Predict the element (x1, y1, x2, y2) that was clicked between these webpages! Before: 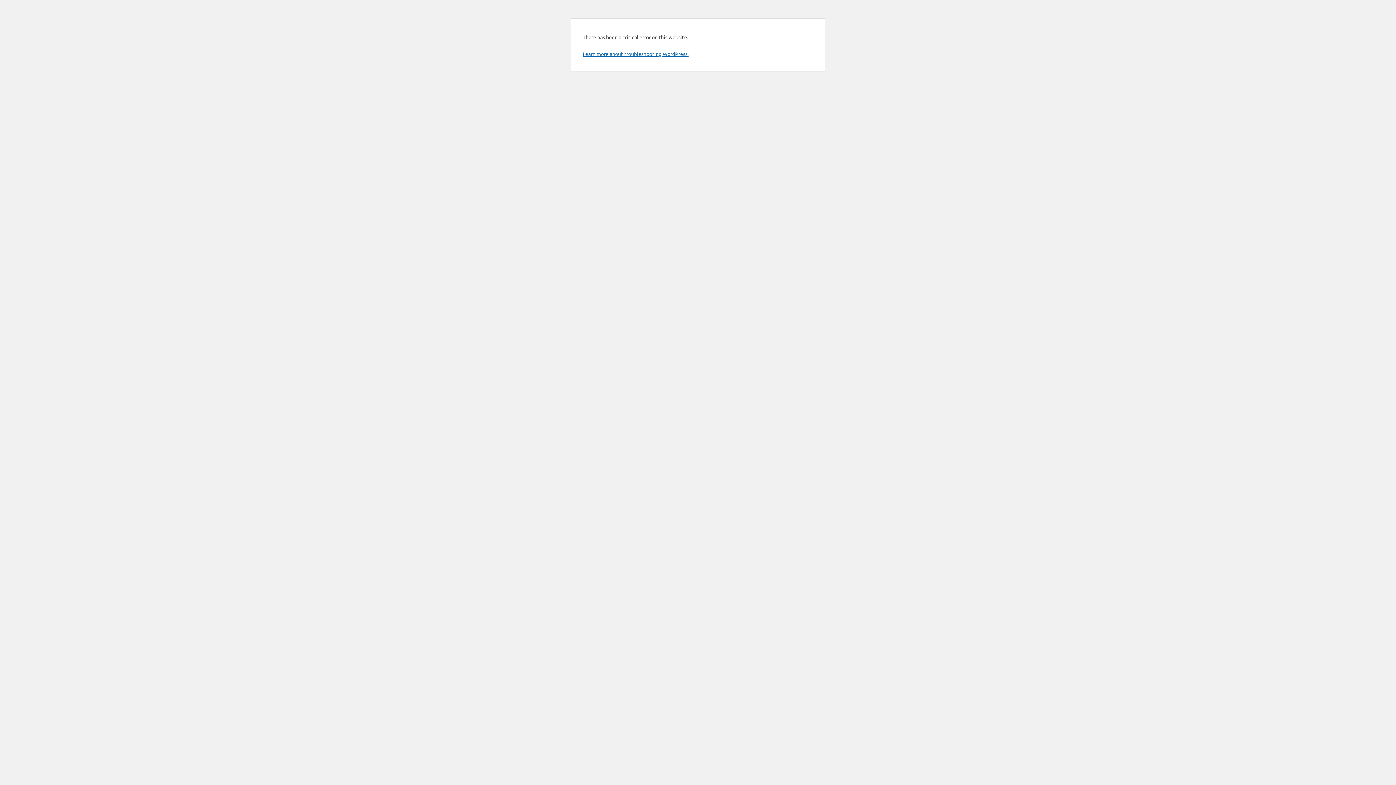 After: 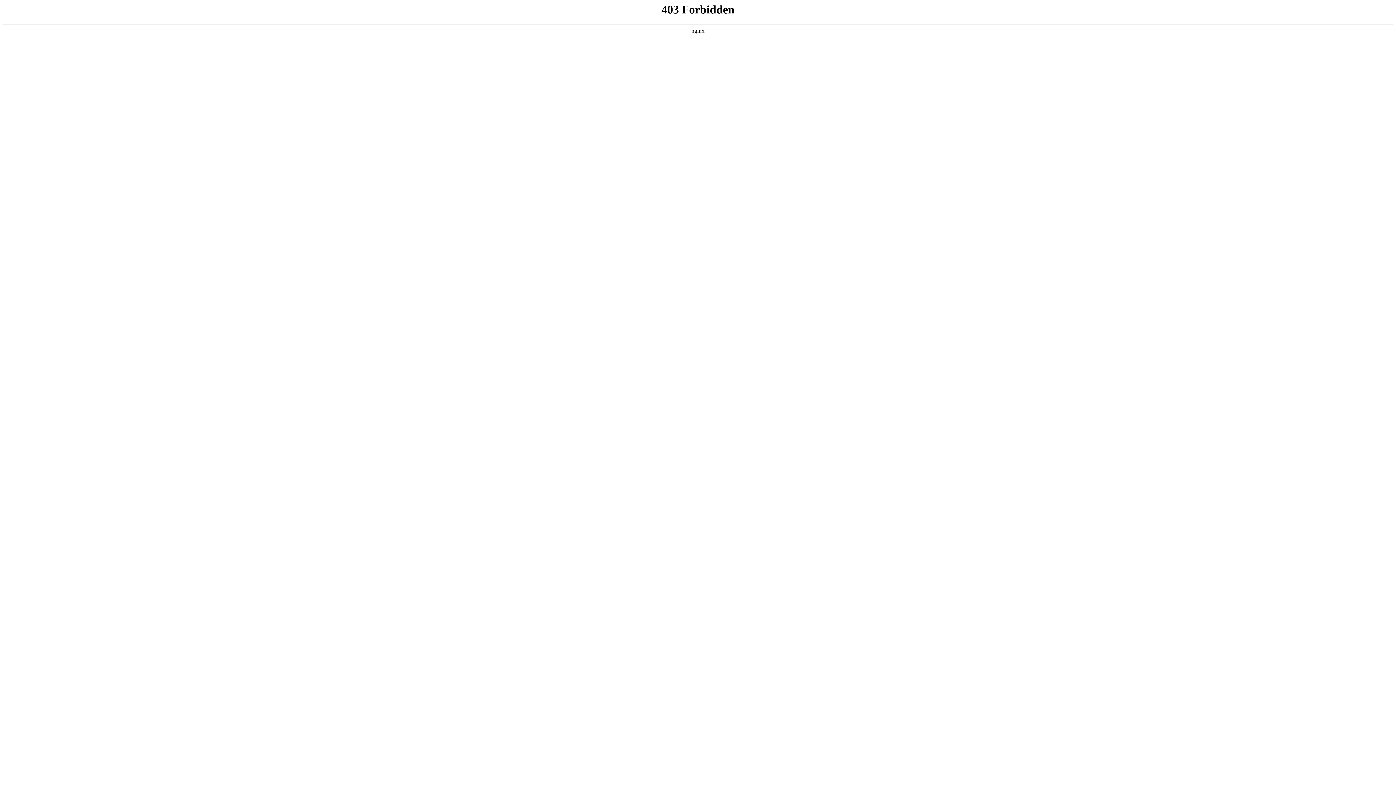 Action: bbox: (582, 50, 688, 57) label: Learn more about troubleshooting WordPress.